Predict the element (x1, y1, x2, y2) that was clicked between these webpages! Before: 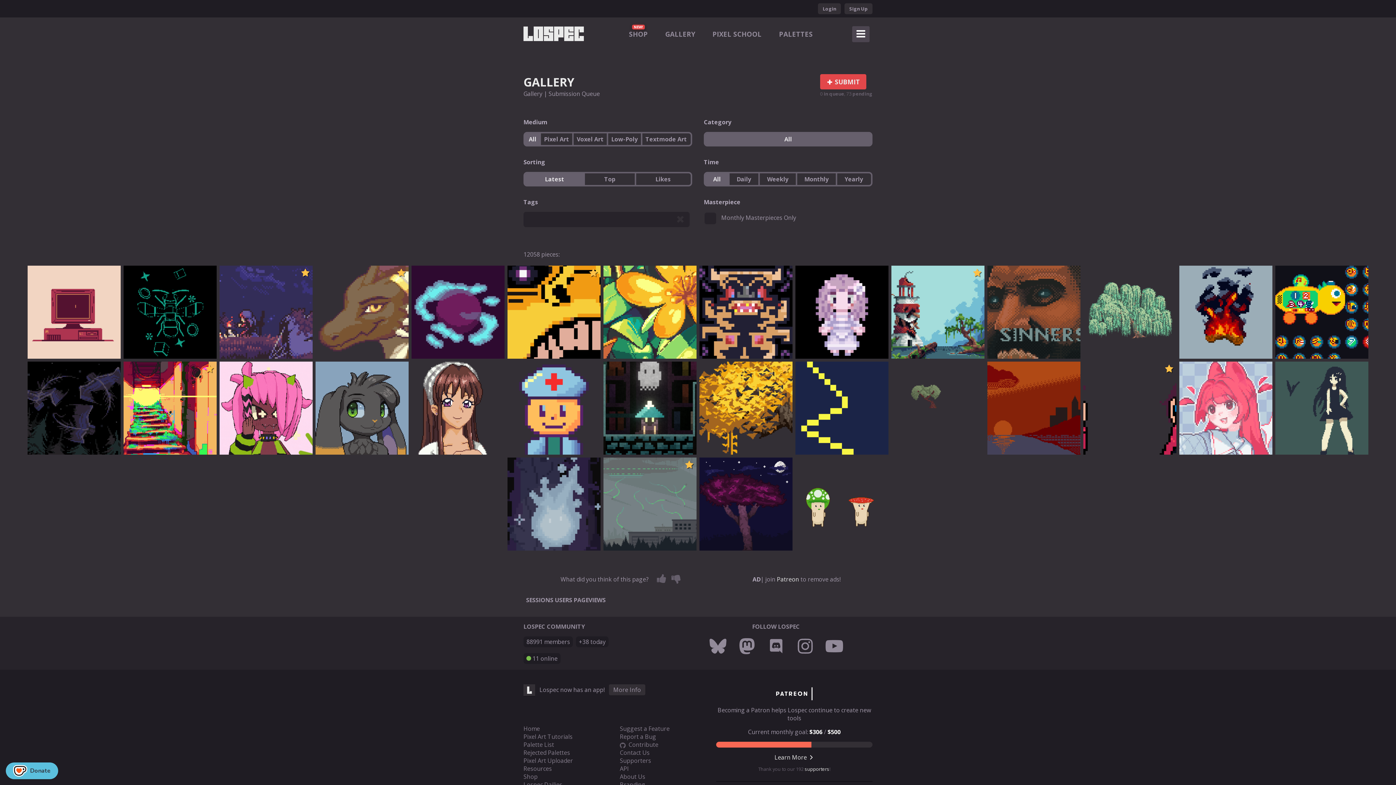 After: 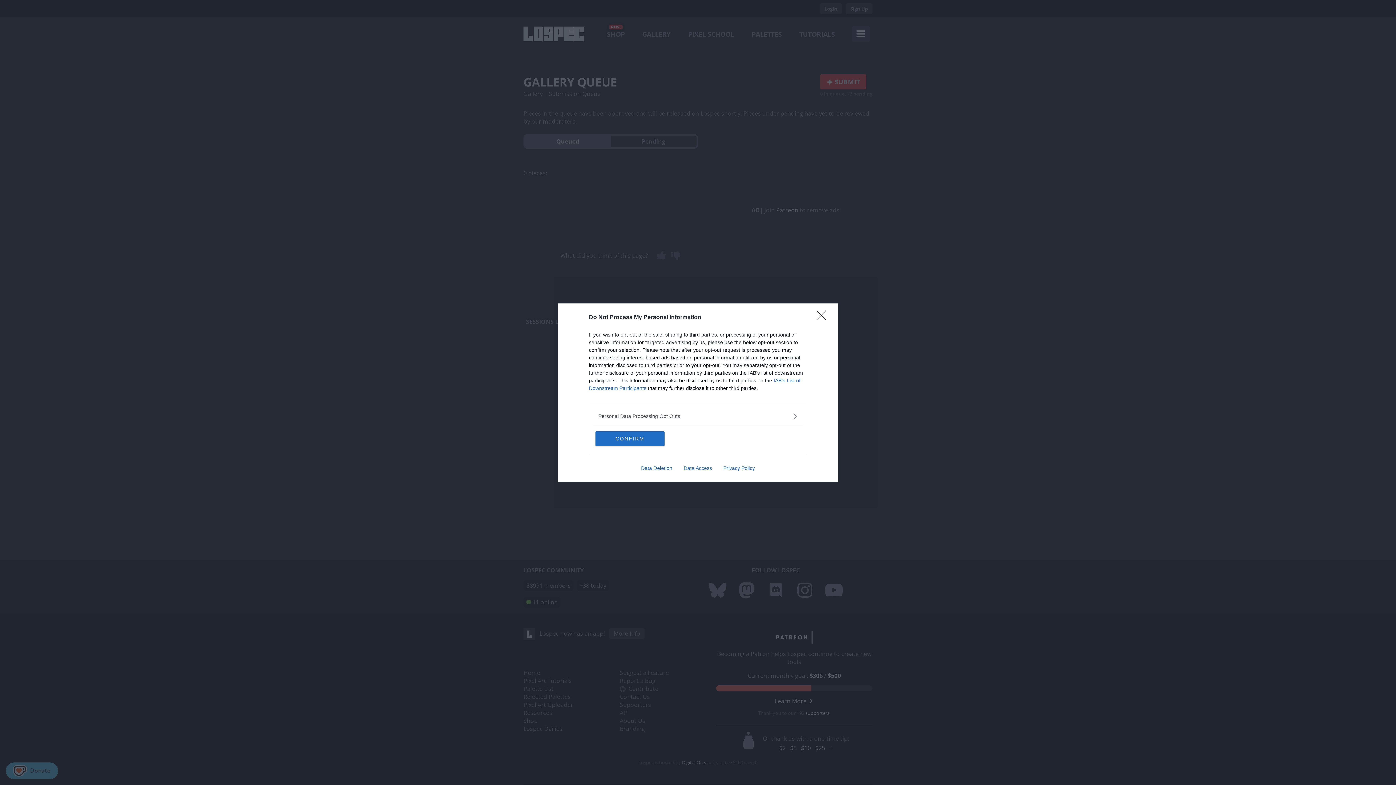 Action: label: in queue bbox: (824, 90, 844, 97)